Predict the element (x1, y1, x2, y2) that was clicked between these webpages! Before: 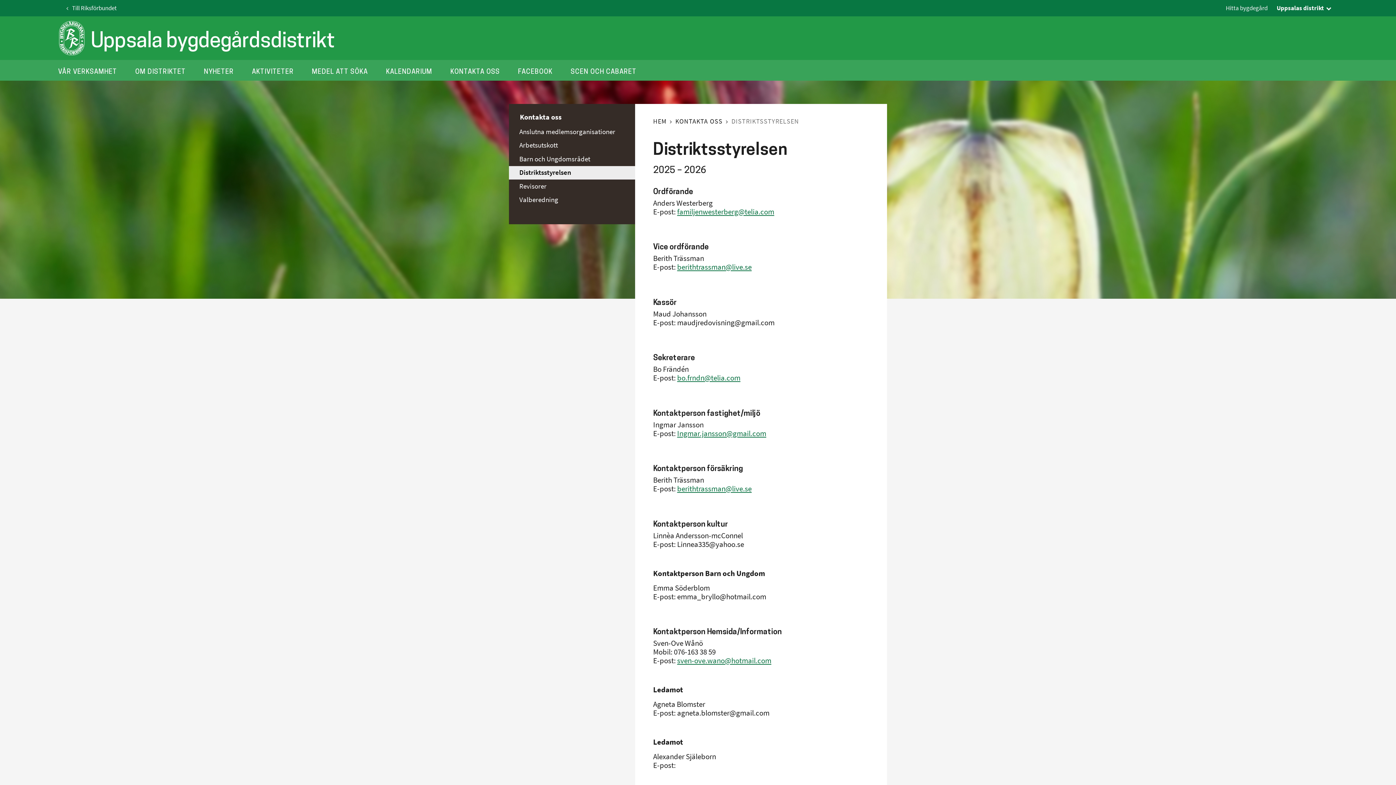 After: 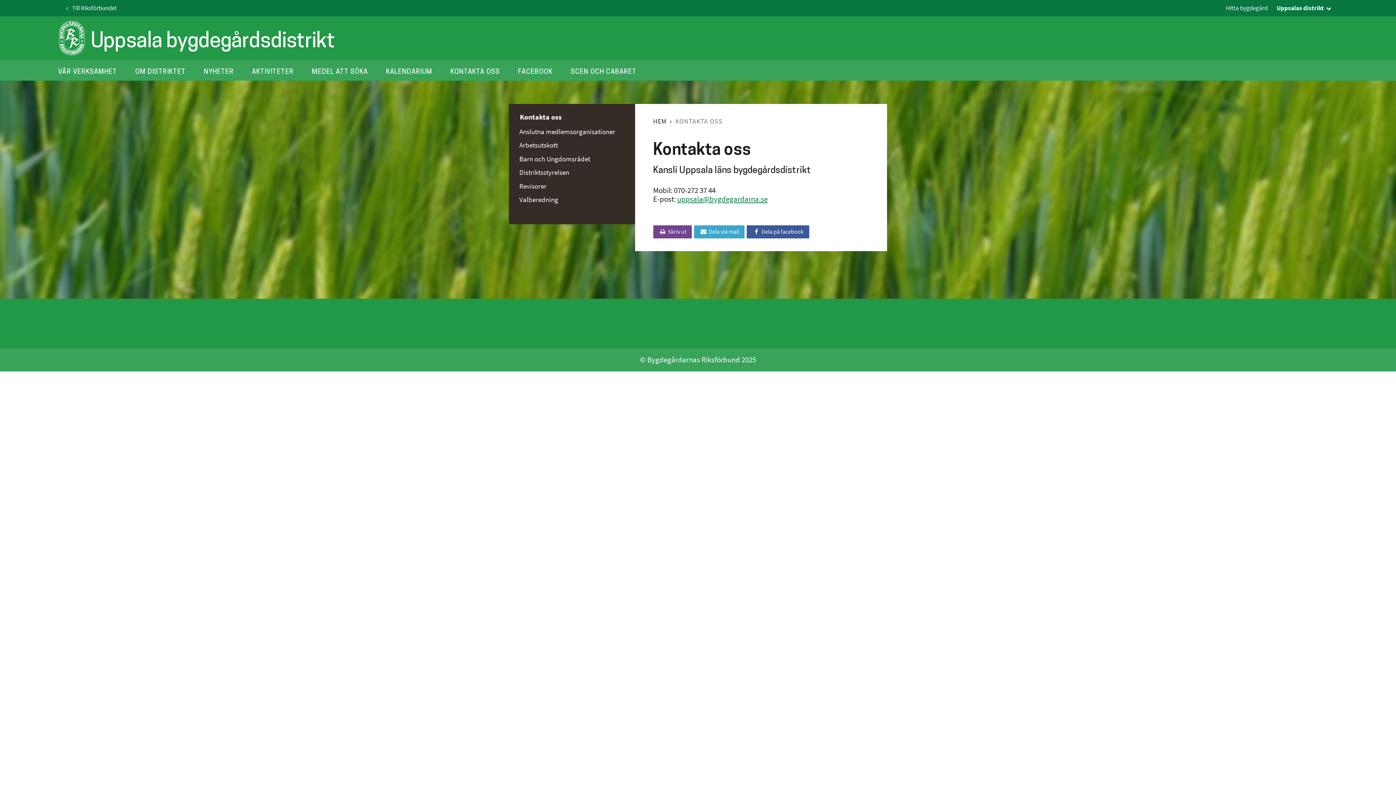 Action: label: KONTAKTA OSS bbox: (675, 117, 722, 125)